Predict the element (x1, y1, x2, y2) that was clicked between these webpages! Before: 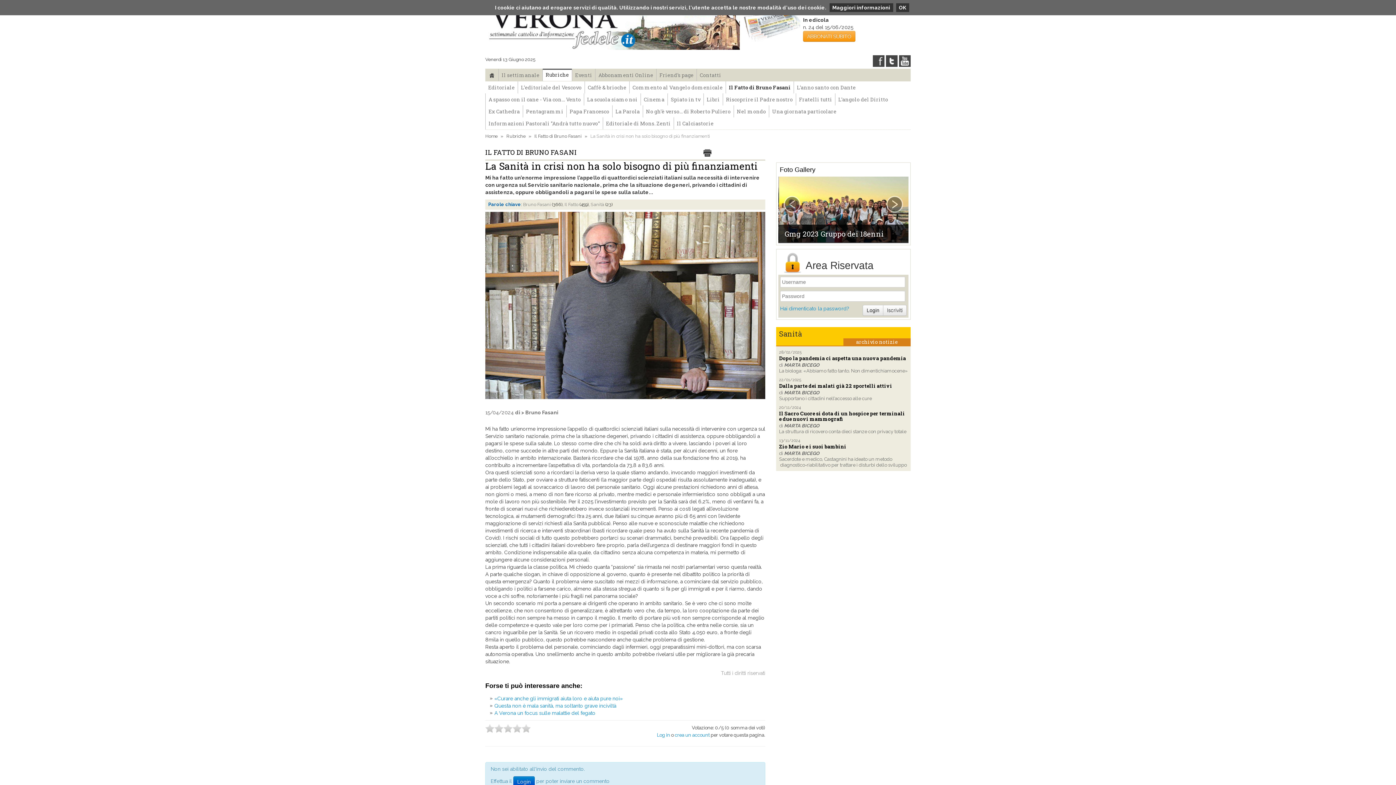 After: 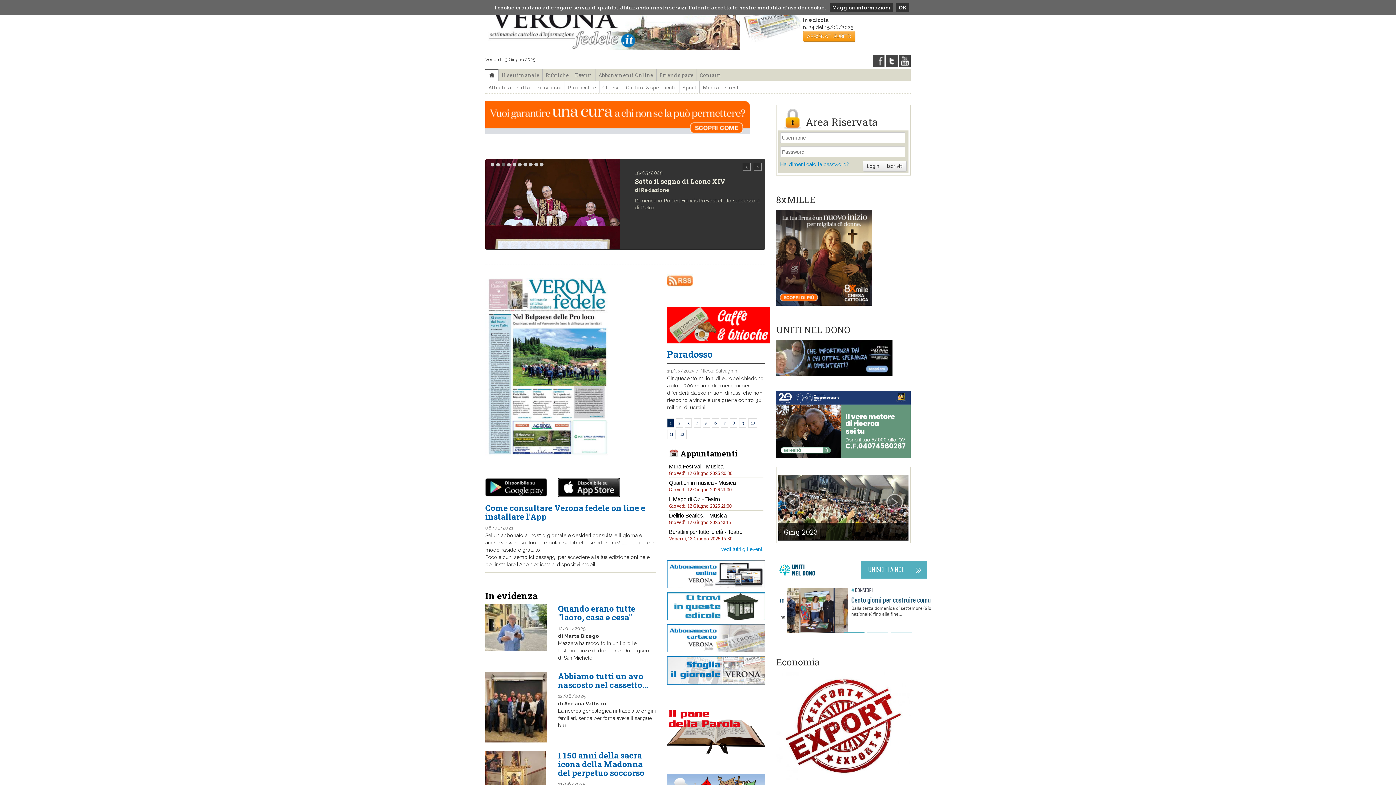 Action: label: Home bbox: (485, 133, 497, 138)